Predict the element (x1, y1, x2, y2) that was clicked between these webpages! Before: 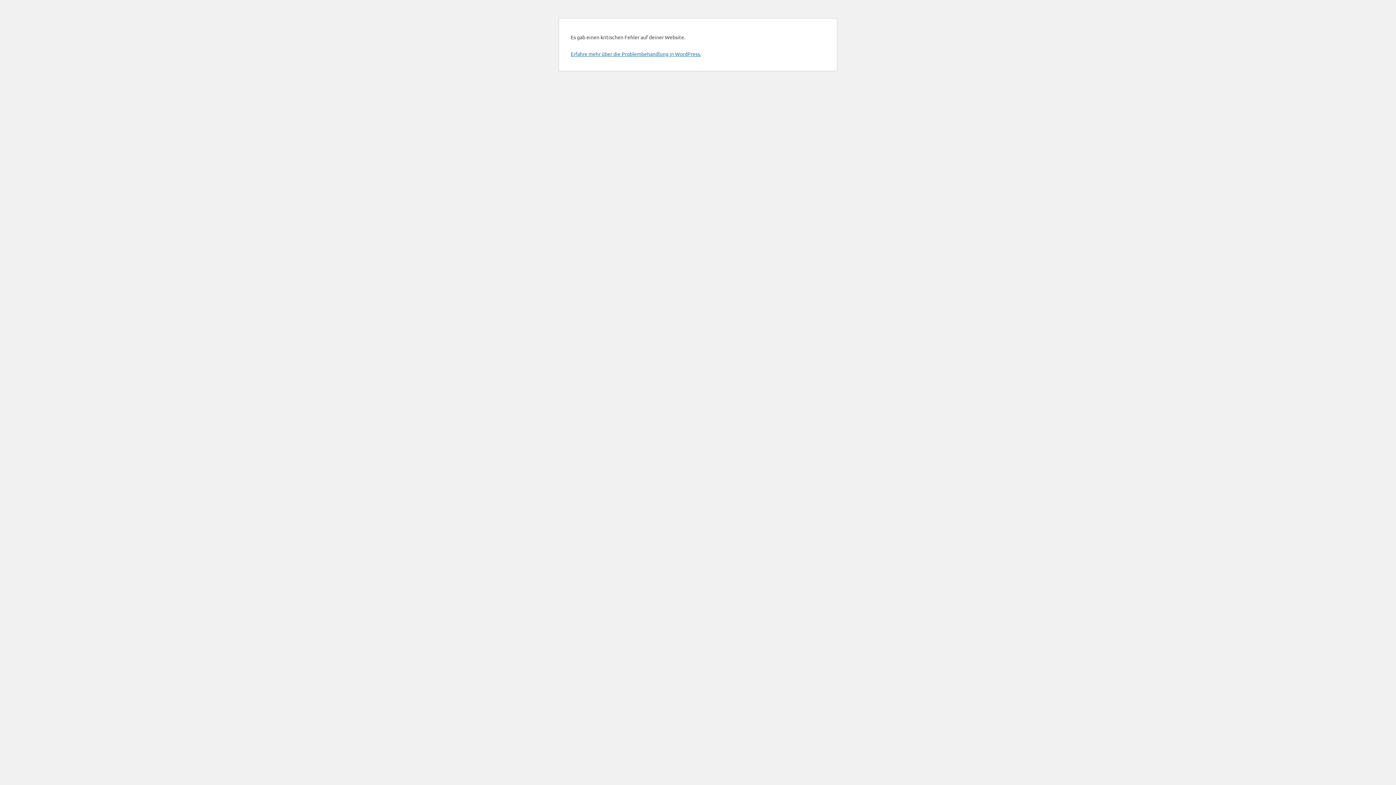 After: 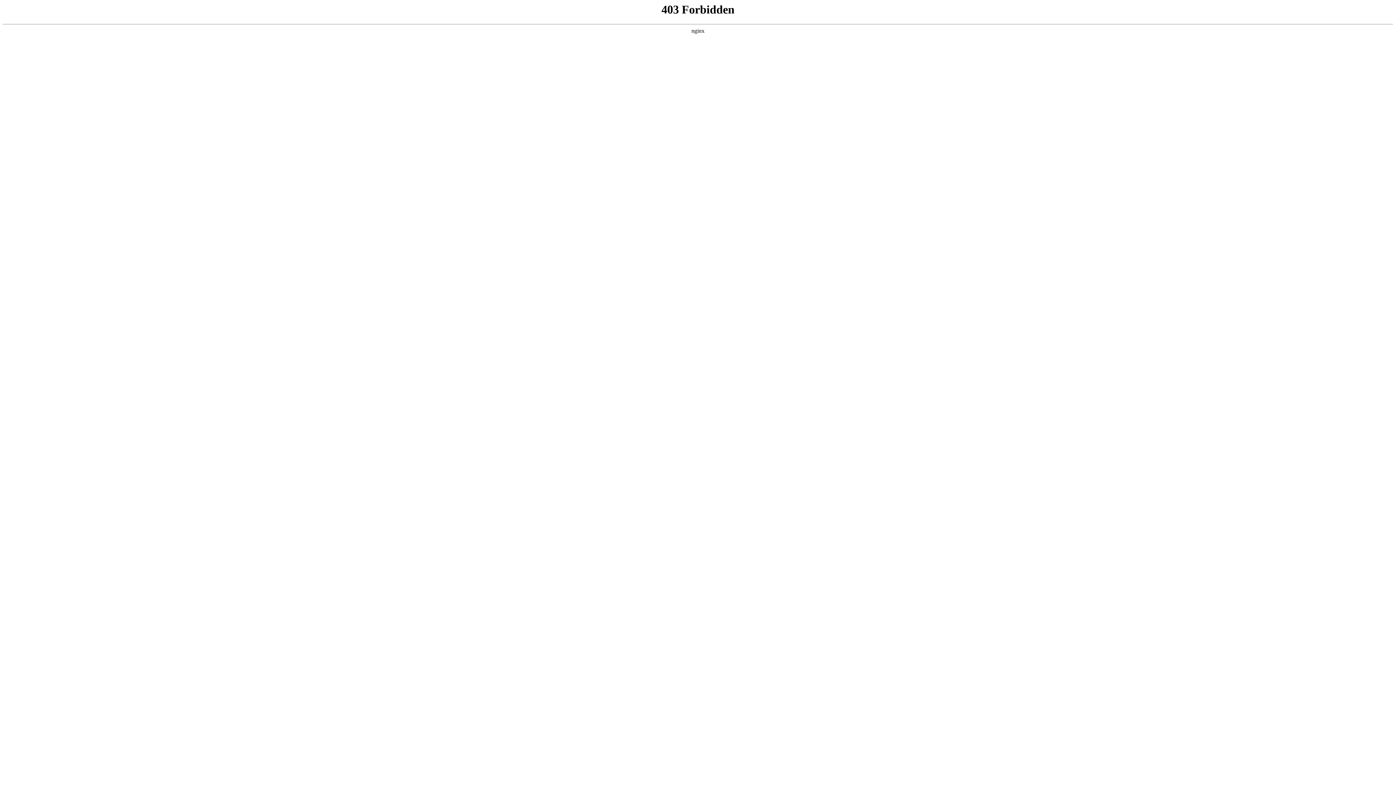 Action: label: Erfahre mehr über die Problembehandlung in WordPress. bbox: (570, 50, 701, 57)